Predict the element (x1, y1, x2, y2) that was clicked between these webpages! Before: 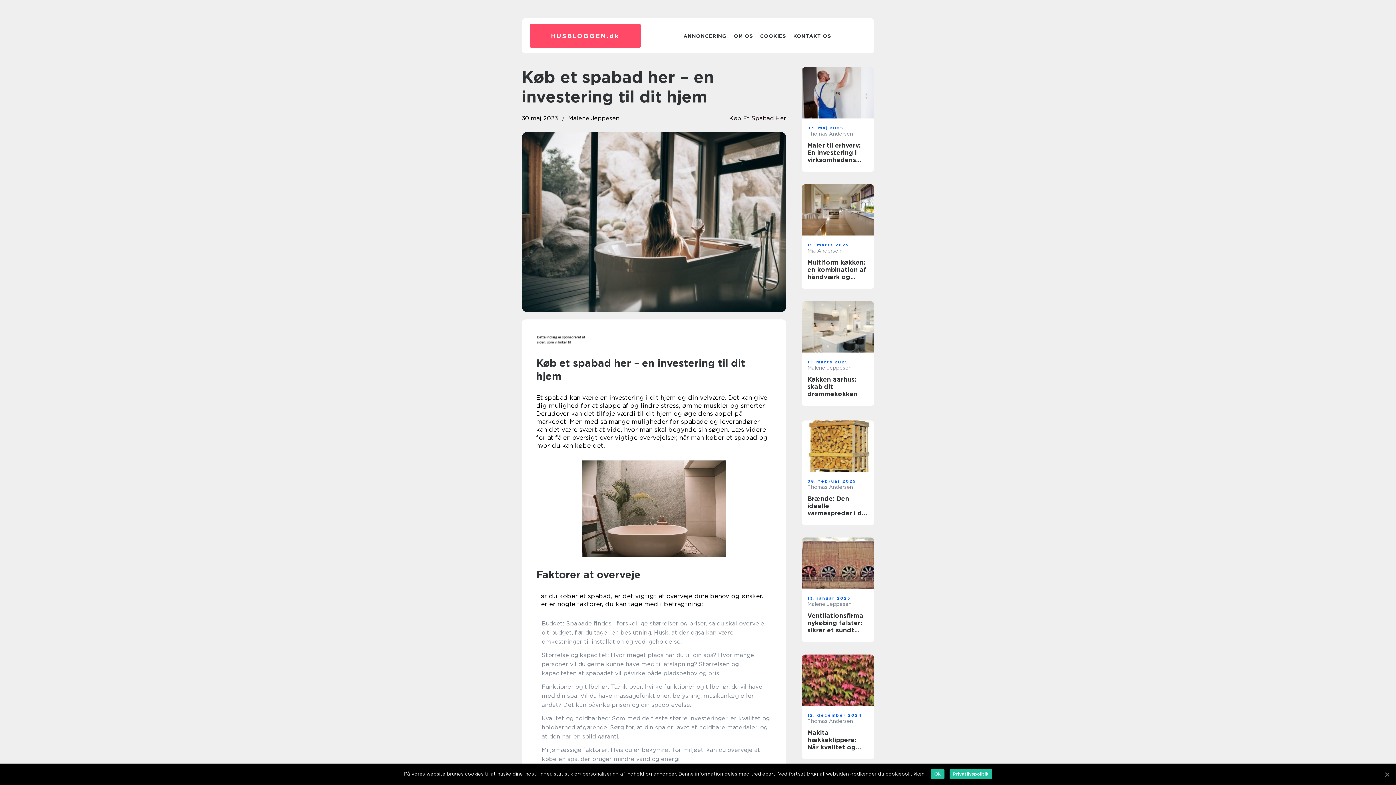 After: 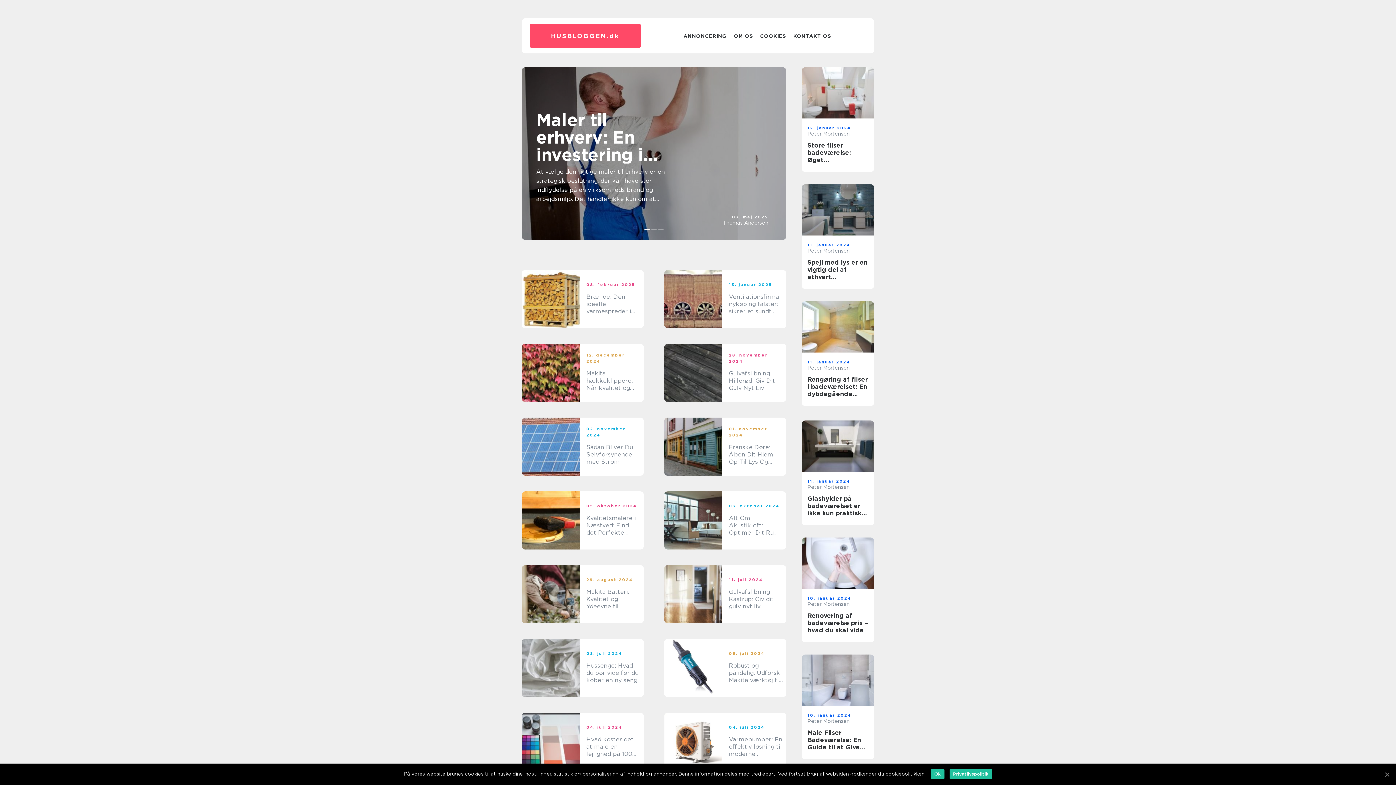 Action: label: HUSBLOGGEN.dk bbox: (551, 32, 619, 39)